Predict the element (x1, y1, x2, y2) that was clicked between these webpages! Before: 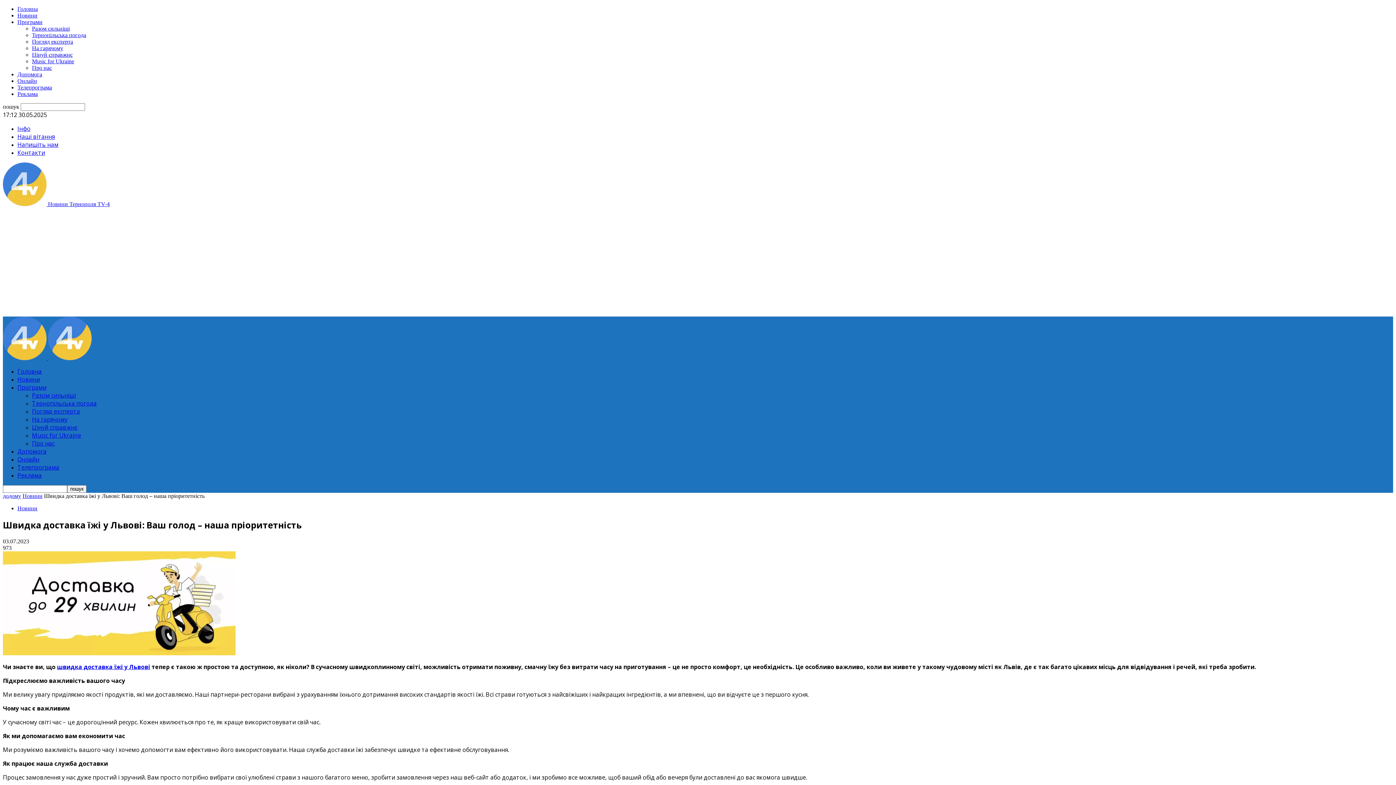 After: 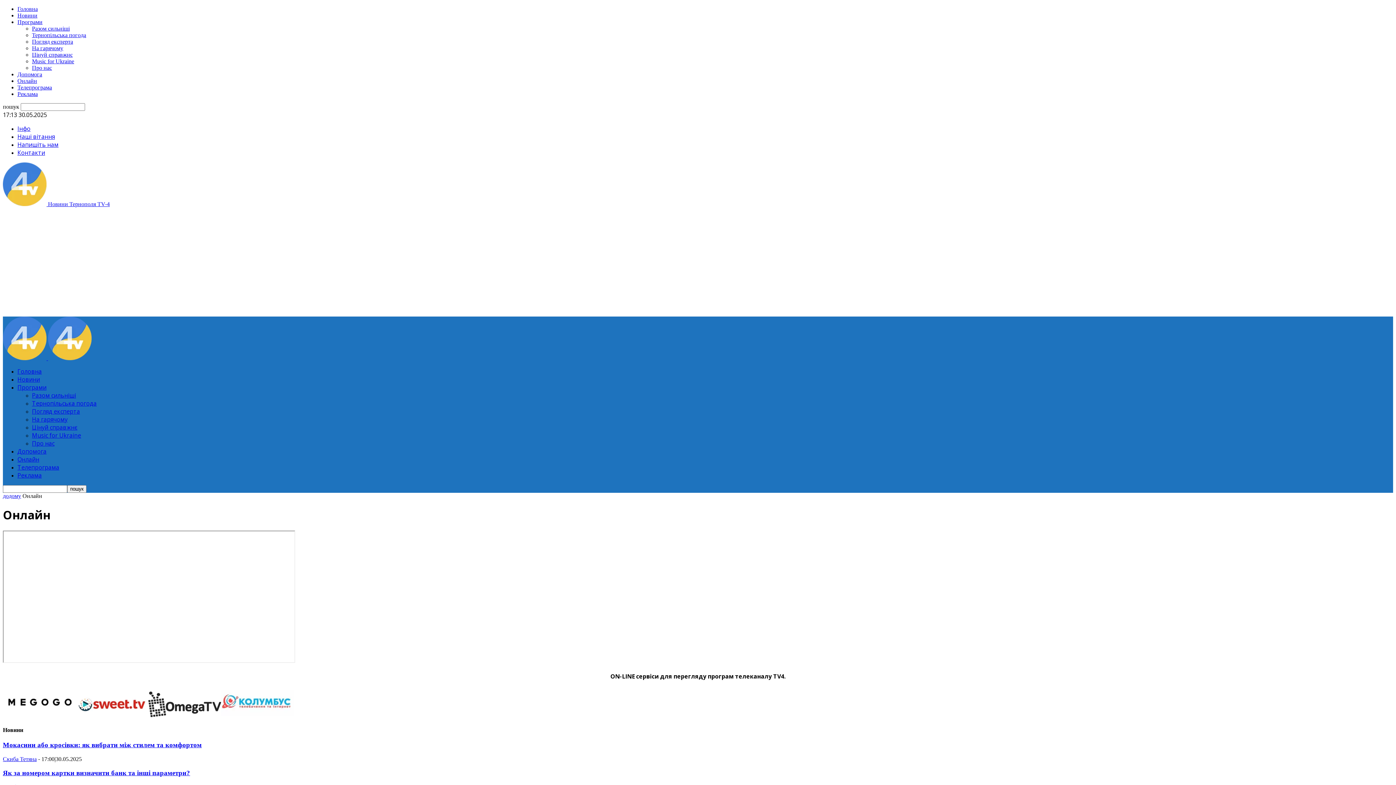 Action: bbox: (17, 455, 39, 463) label: Онлайн